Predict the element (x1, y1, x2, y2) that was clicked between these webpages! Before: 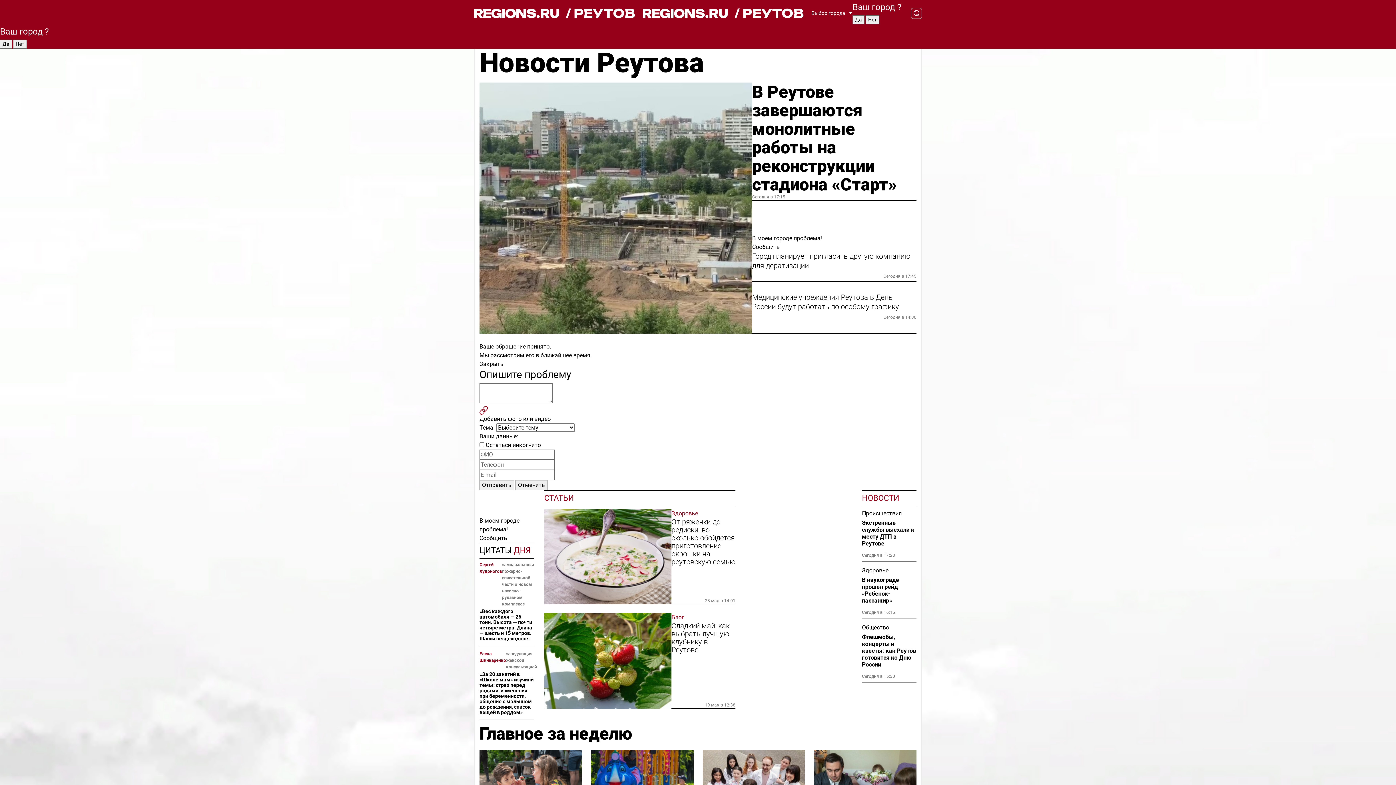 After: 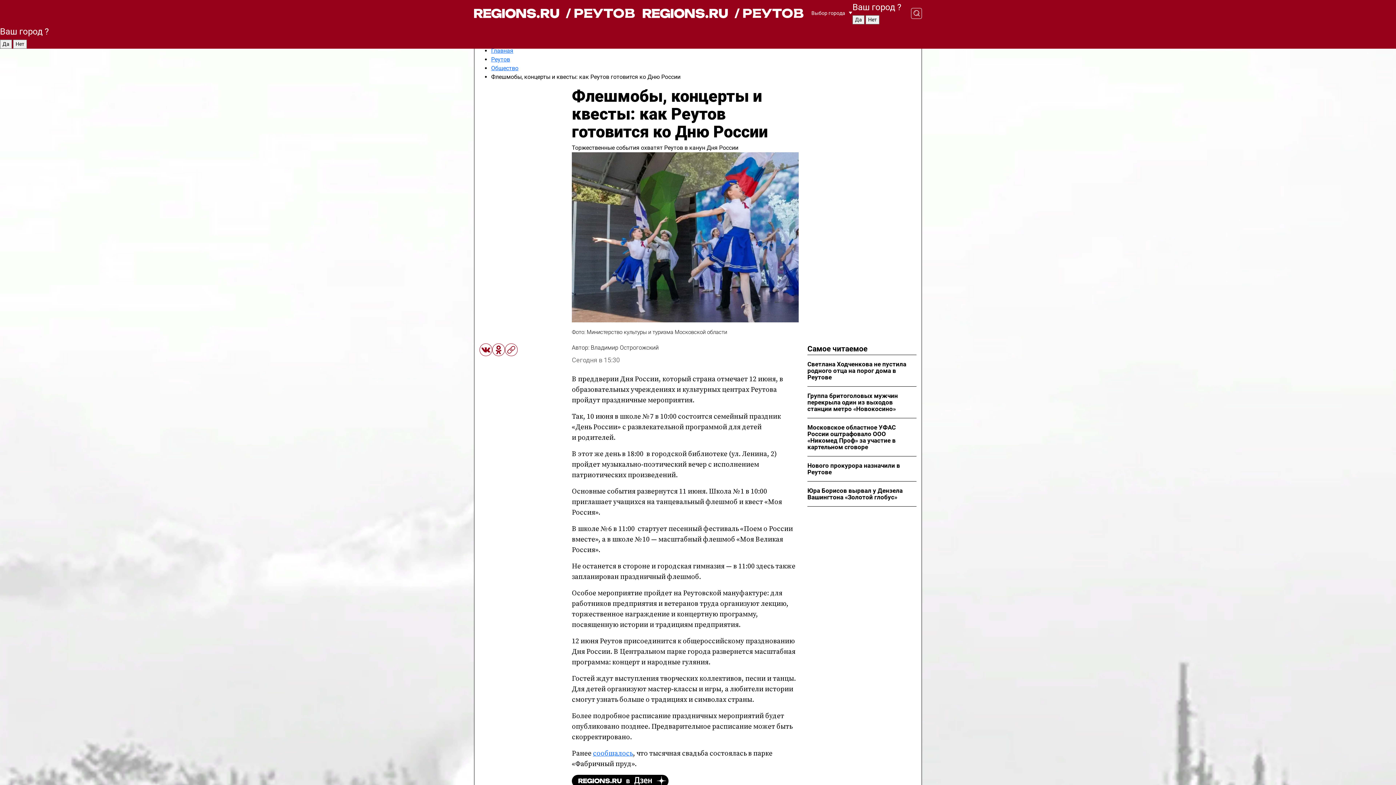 Action: bbox: (862, 633, 916, 668) label: Флешмобы, концерты и квесты: как Реутов готовится ко Дню России